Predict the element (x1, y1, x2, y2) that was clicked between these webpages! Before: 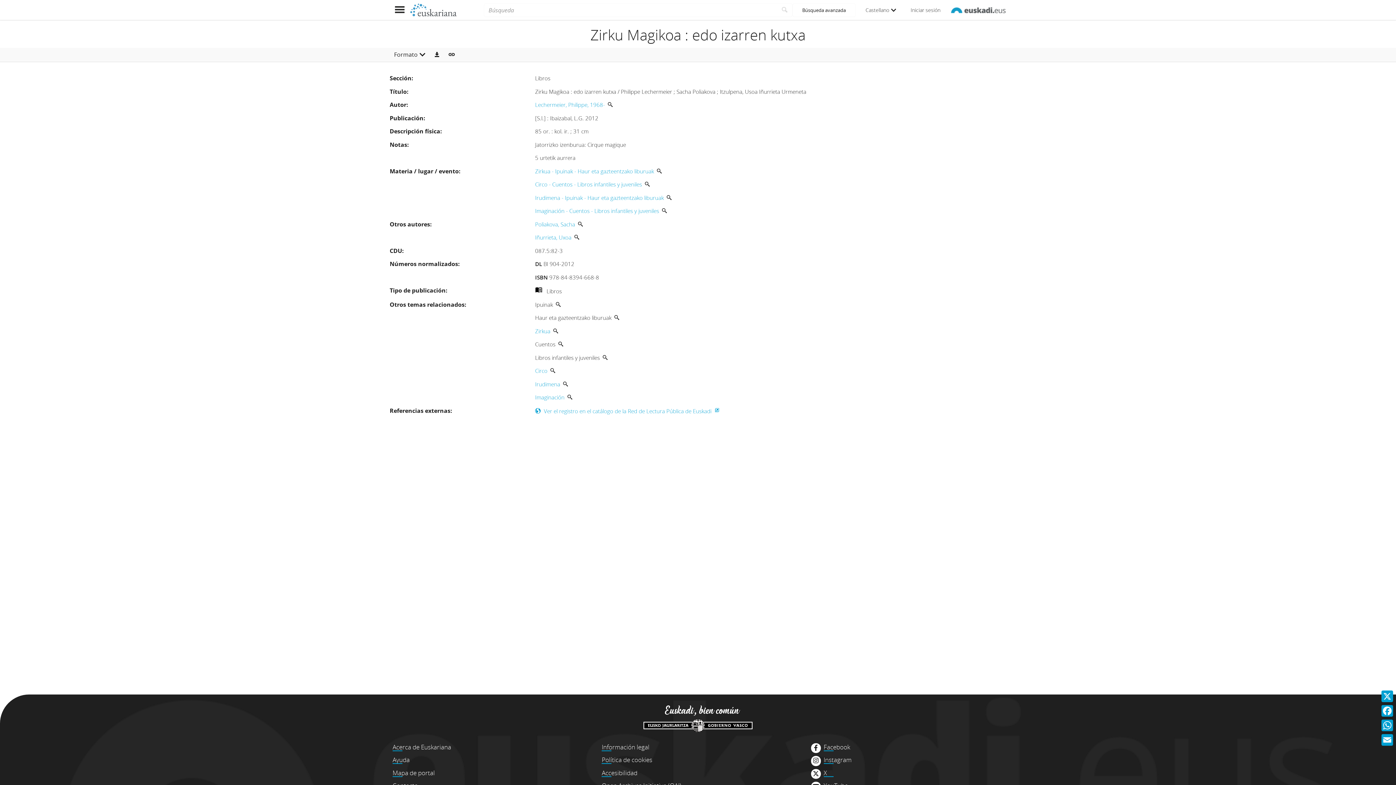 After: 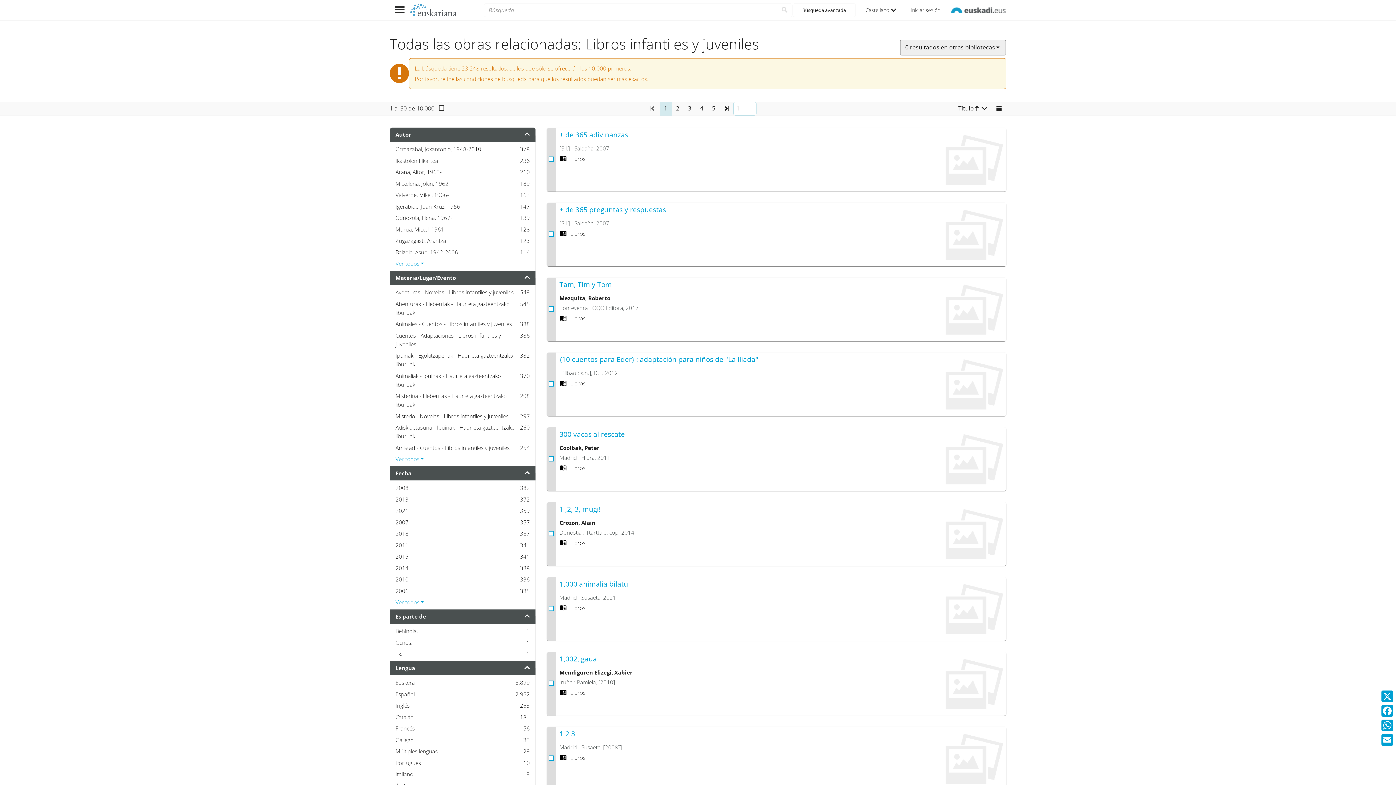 Action: label: ‌ bbox: (602, 354, 607, 361)